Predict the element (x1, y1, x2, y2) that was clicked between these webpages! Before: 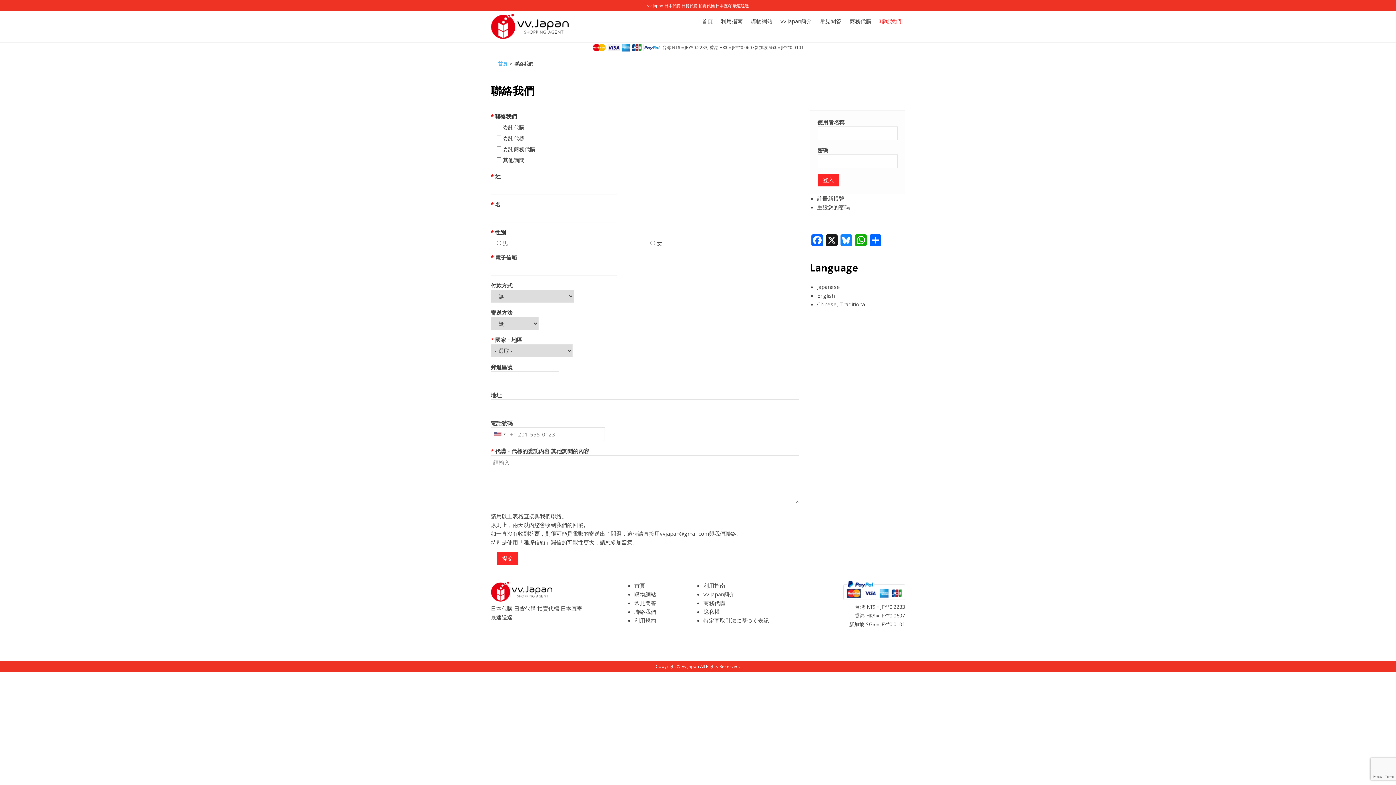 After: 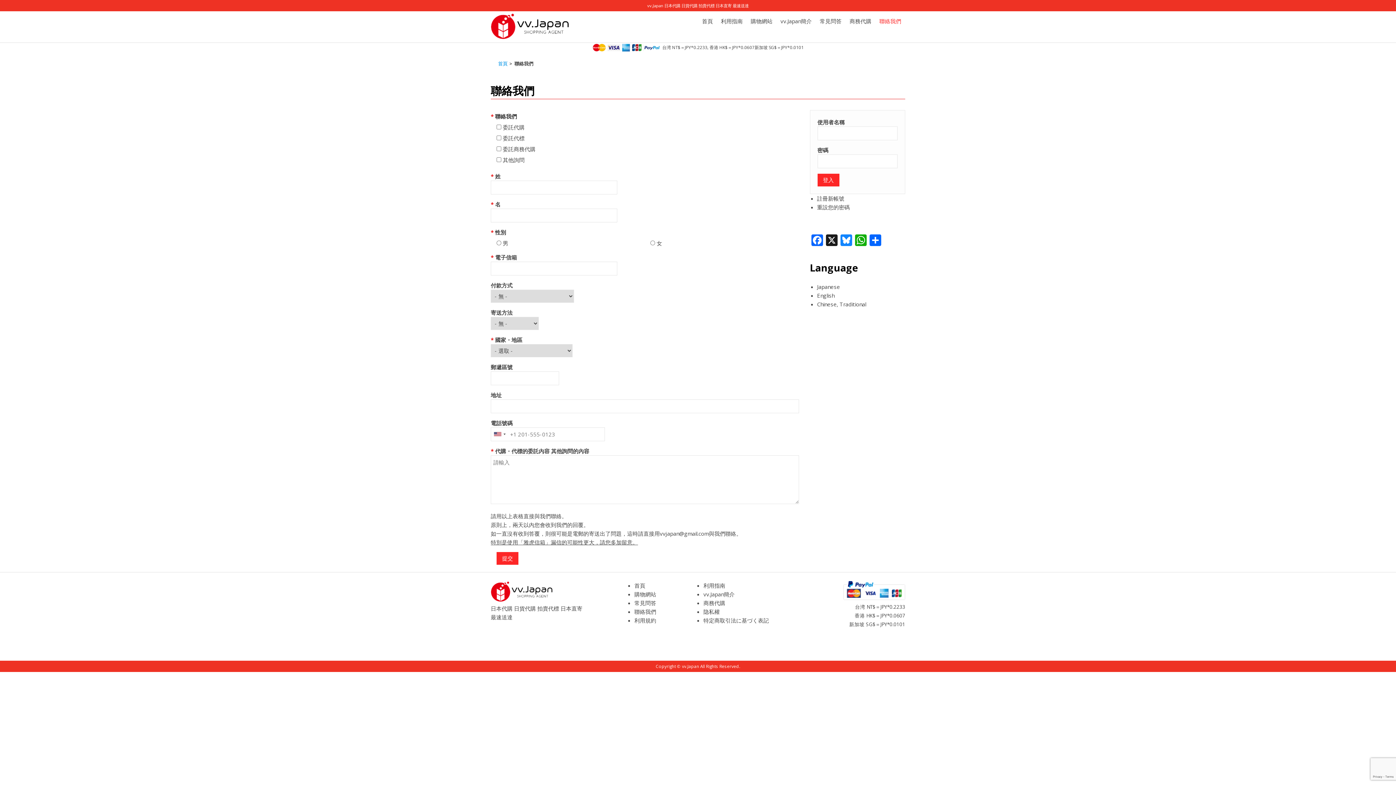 Action: label: 聯絡我們 bbox: (634, 608, 656, 615)